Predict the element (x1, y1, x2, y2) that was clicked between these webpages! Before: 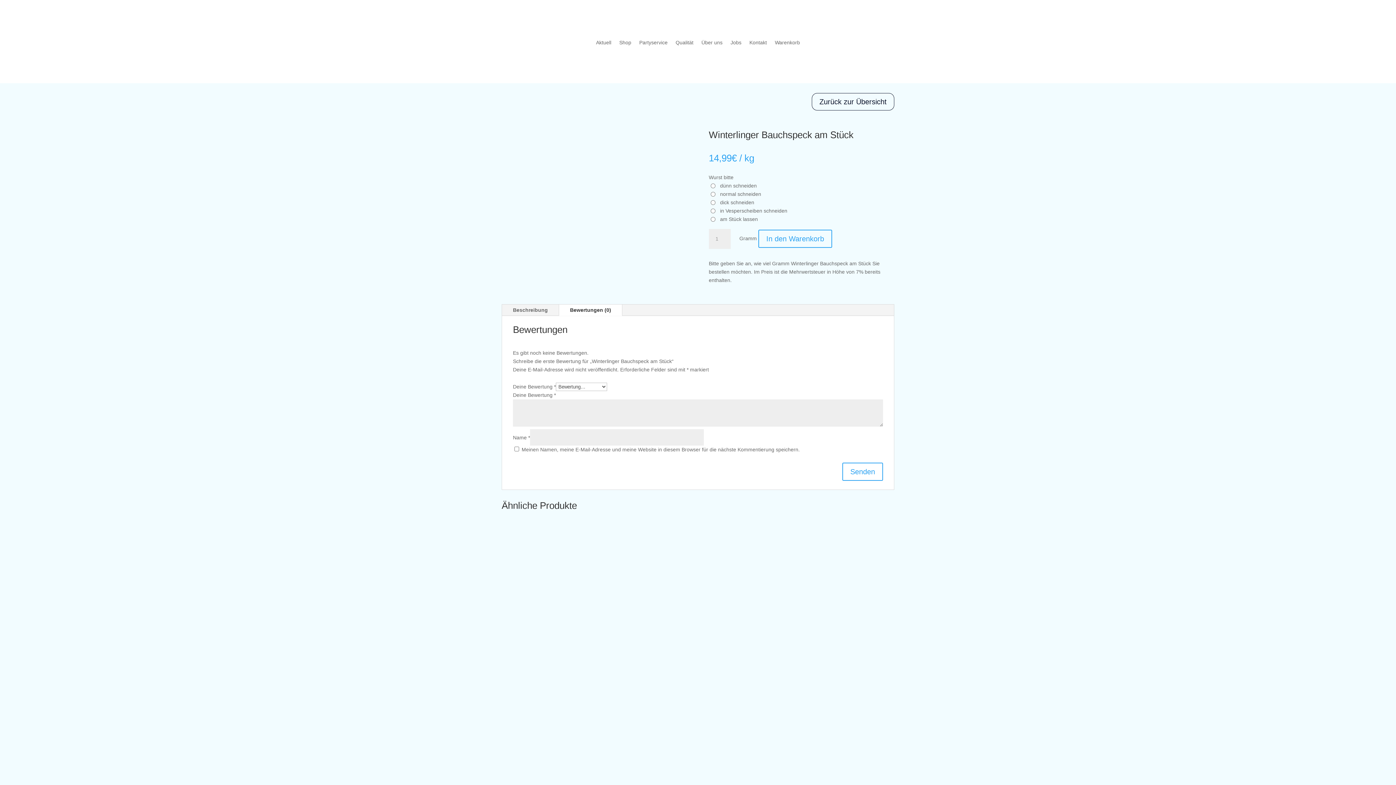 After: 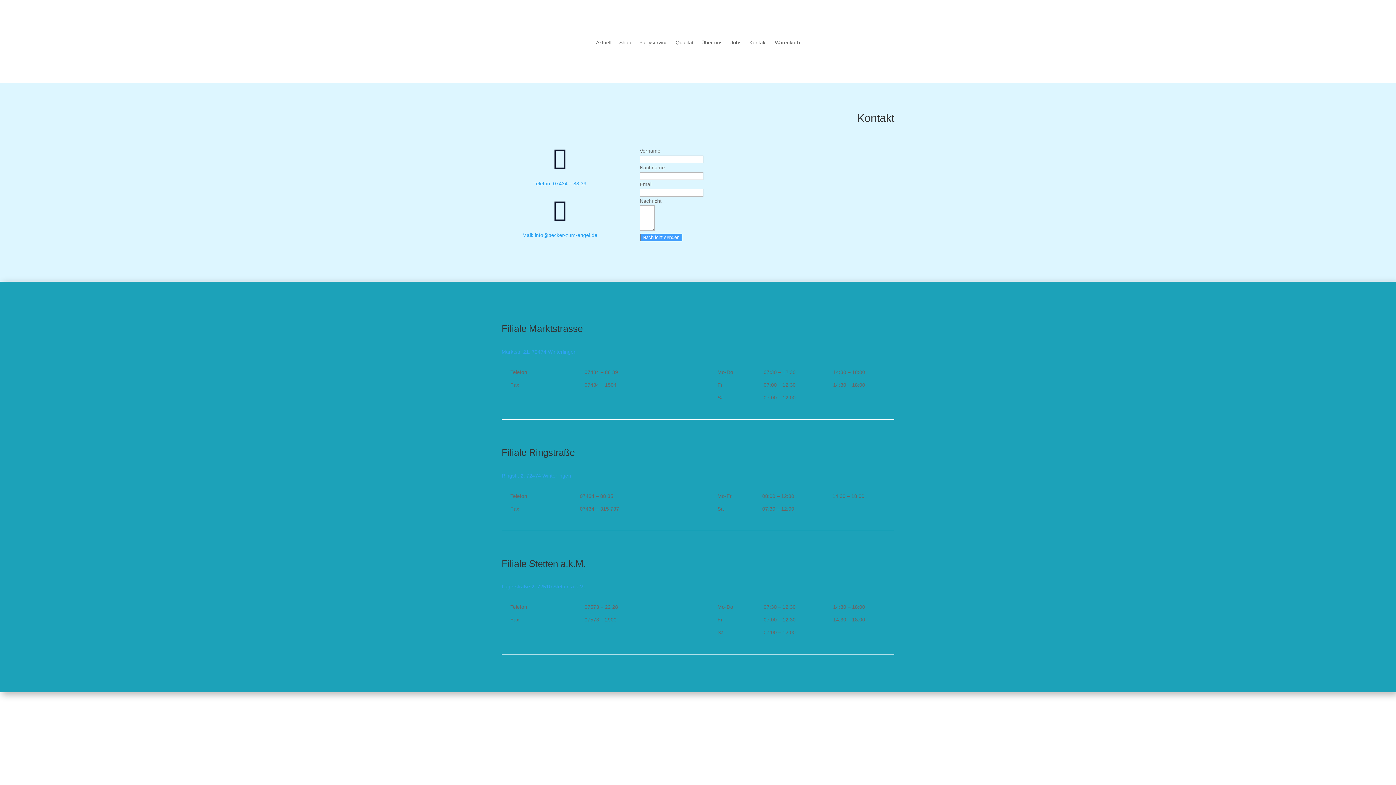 Action: label: Kontakt bbox: (749, 40, 767, 48)